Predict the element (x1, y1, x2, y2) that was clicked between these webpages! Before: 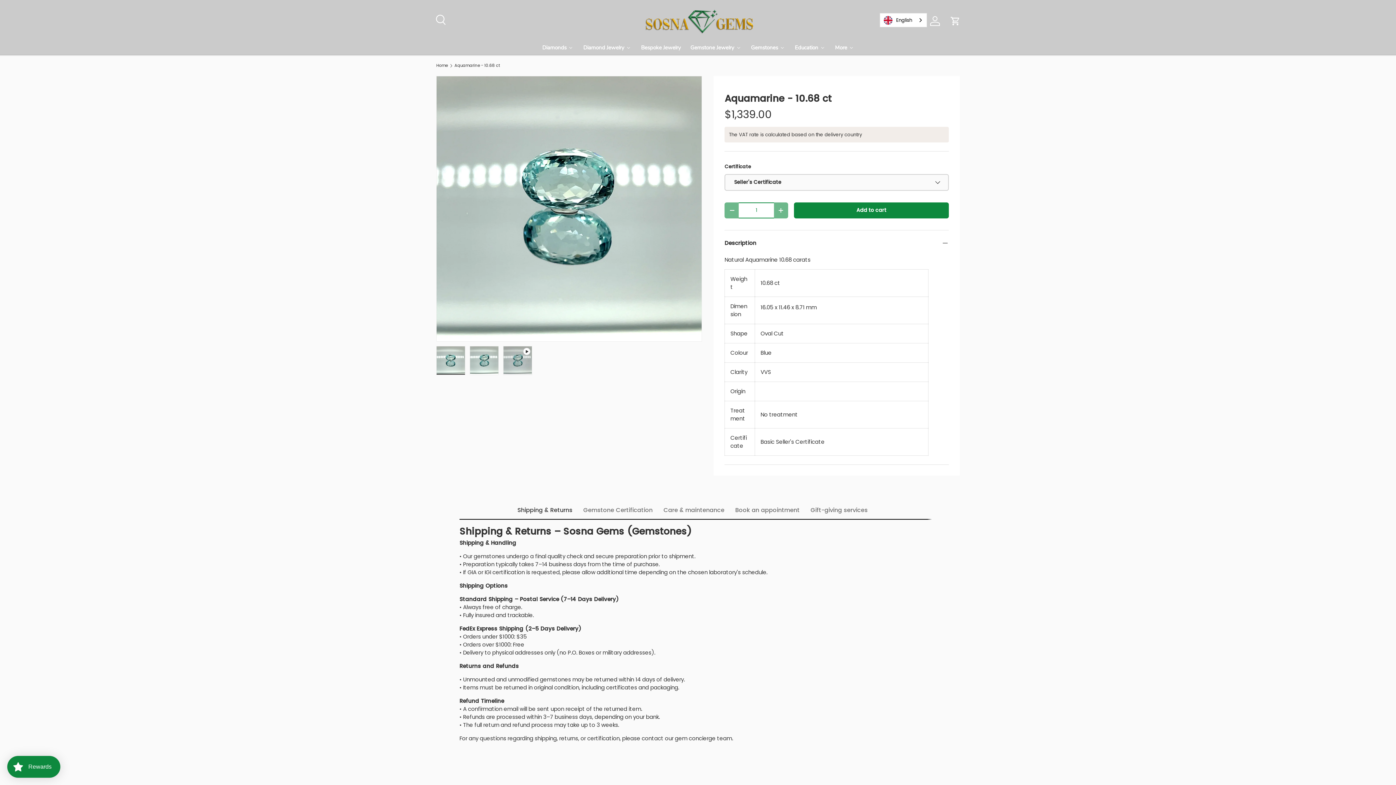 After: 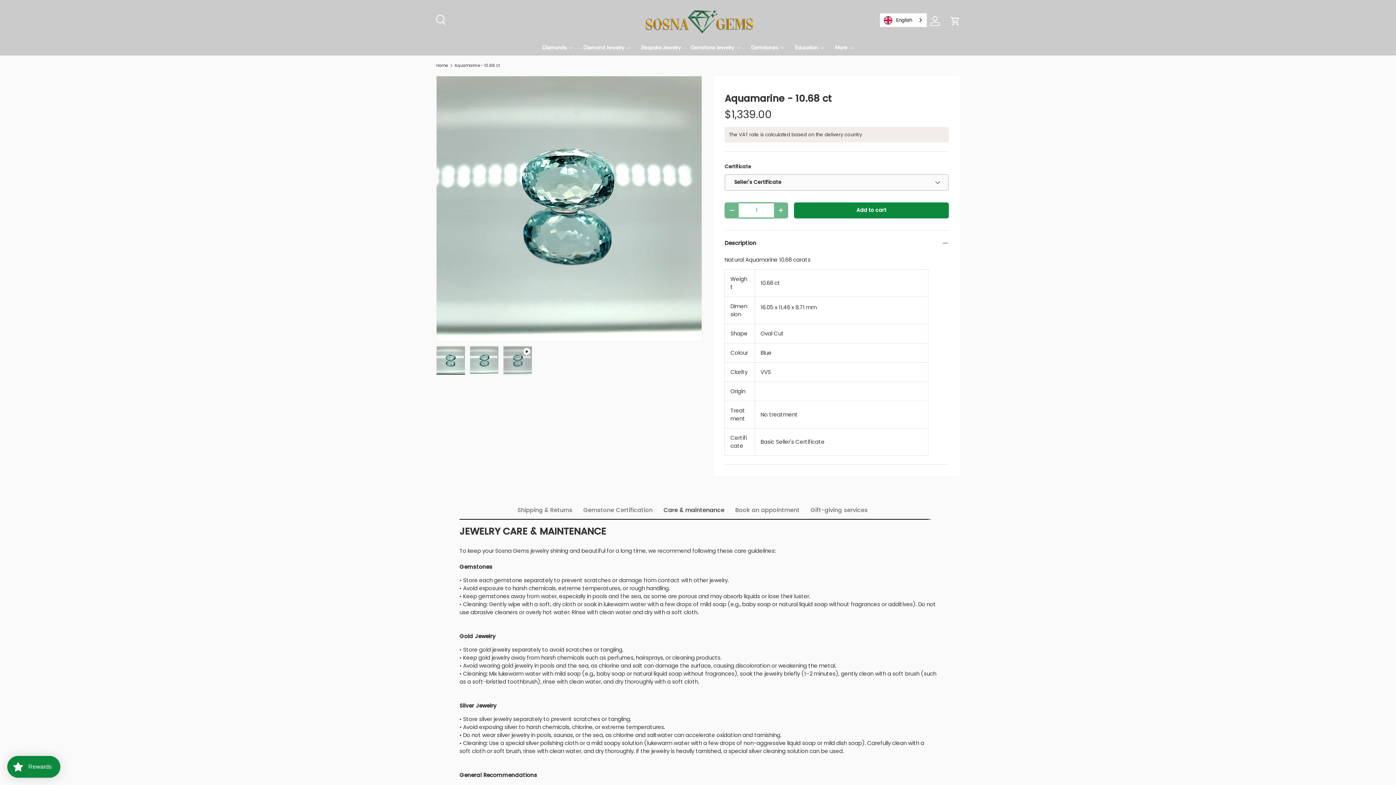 Action: bbox: (663, 501, 724, 519) label: Care & maintenance